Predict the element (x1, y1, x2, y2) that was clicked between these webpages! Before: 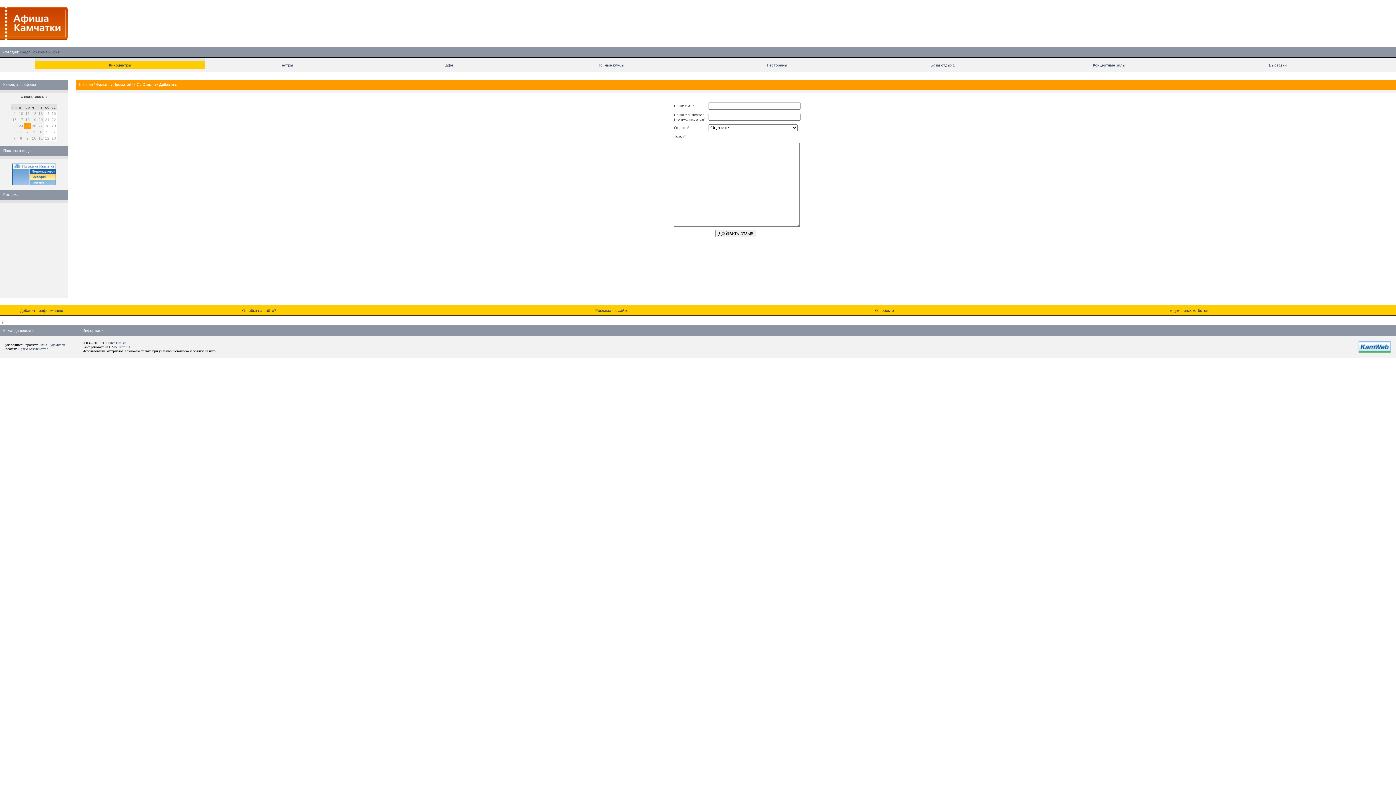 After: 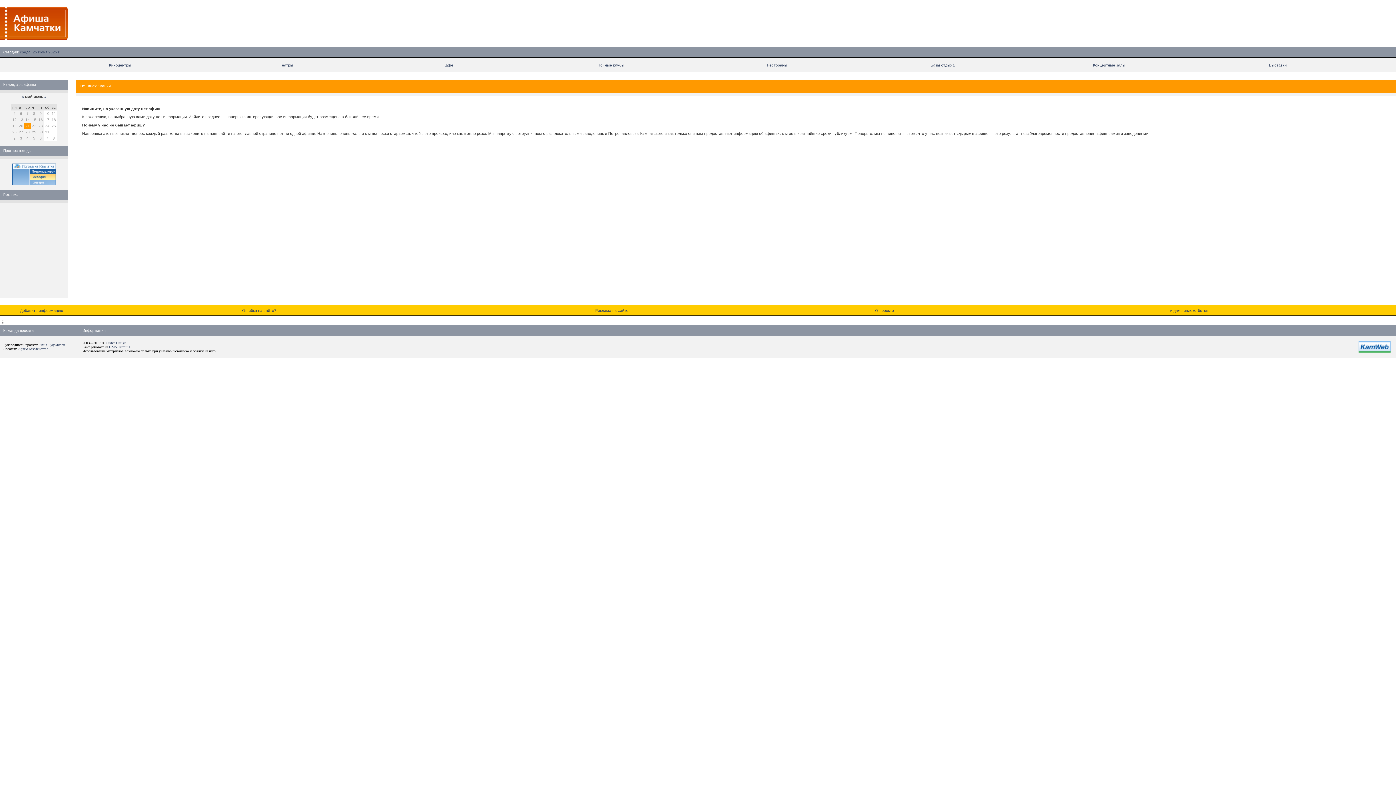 Action: bbox: (20, 94, 22, 98) label: «